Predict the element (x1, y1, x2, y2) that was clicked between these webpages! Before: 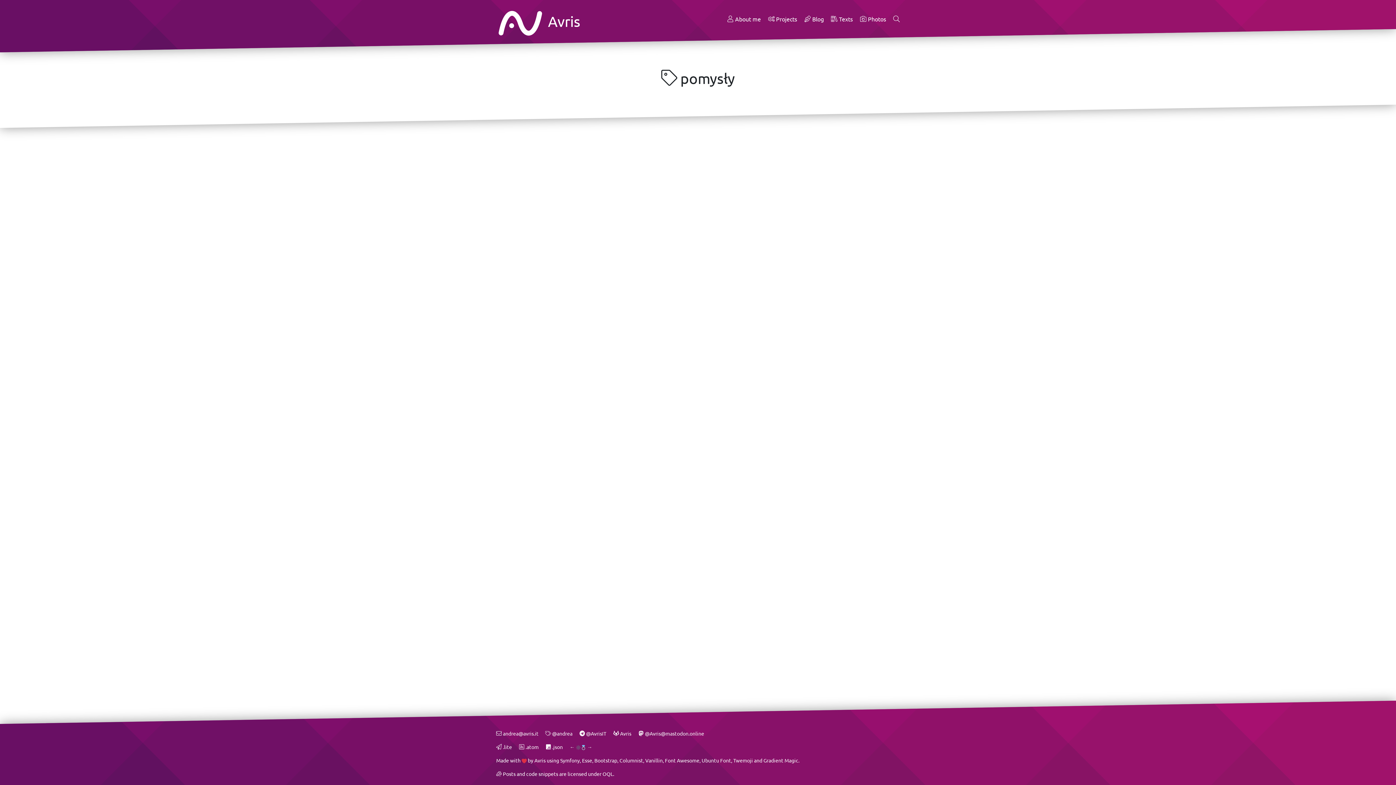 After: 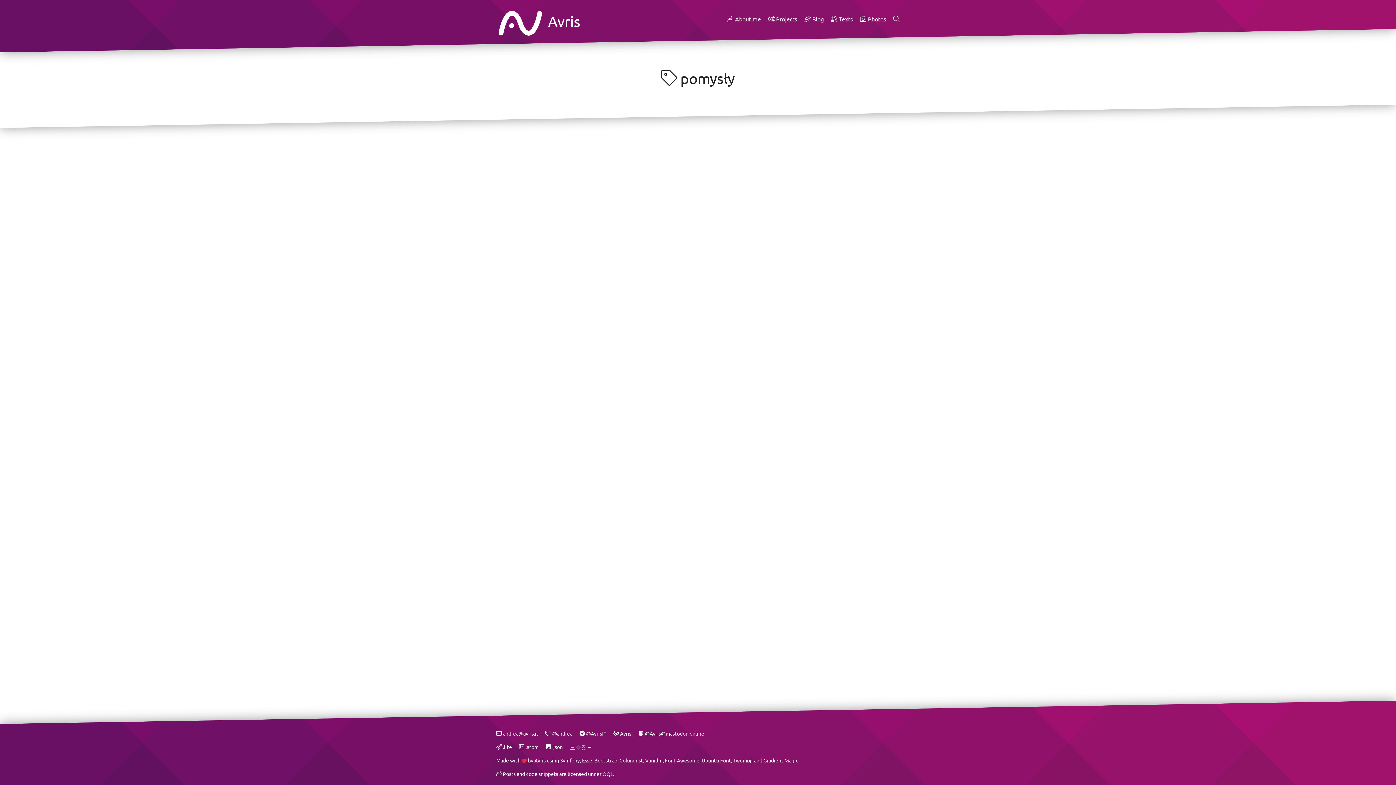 Action: bbox: (569, 744, 574, 750) label: ←